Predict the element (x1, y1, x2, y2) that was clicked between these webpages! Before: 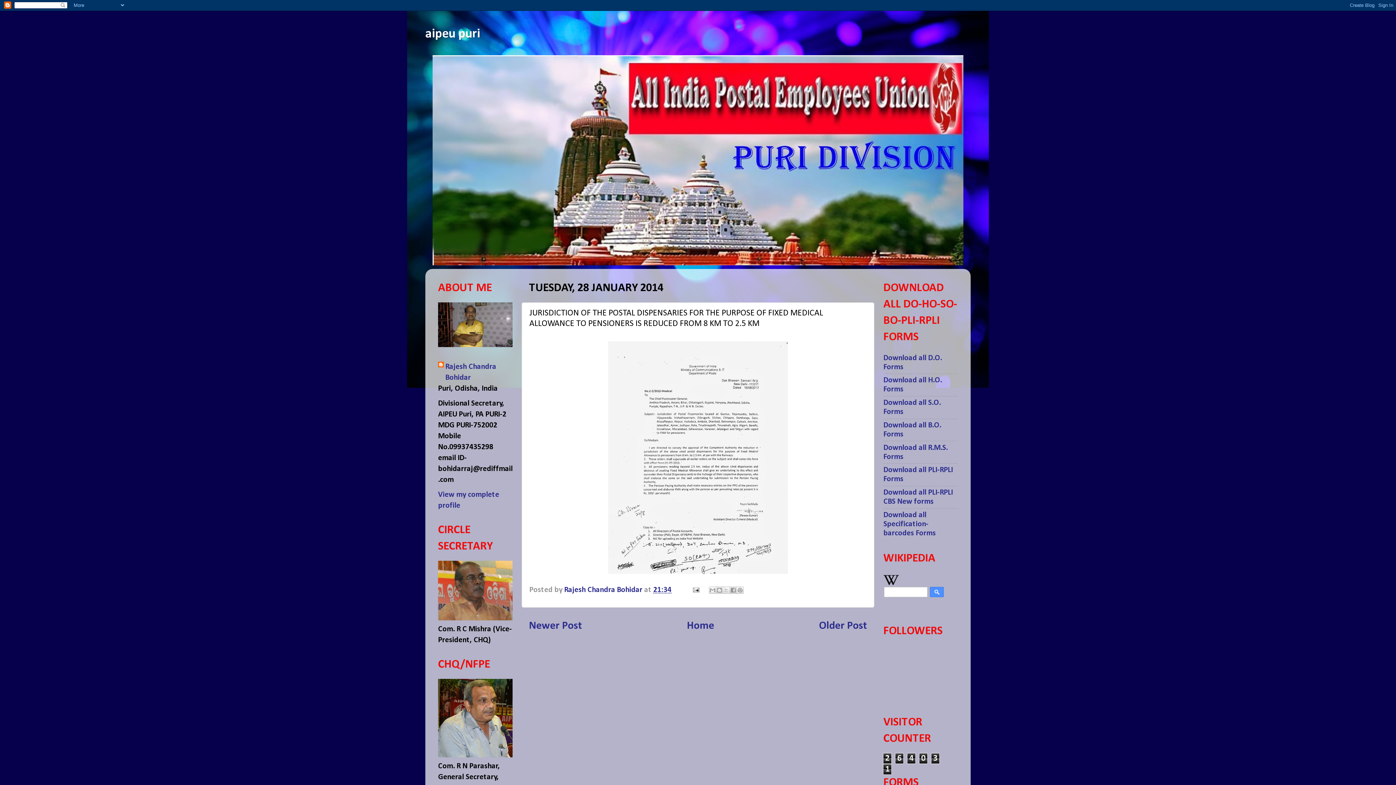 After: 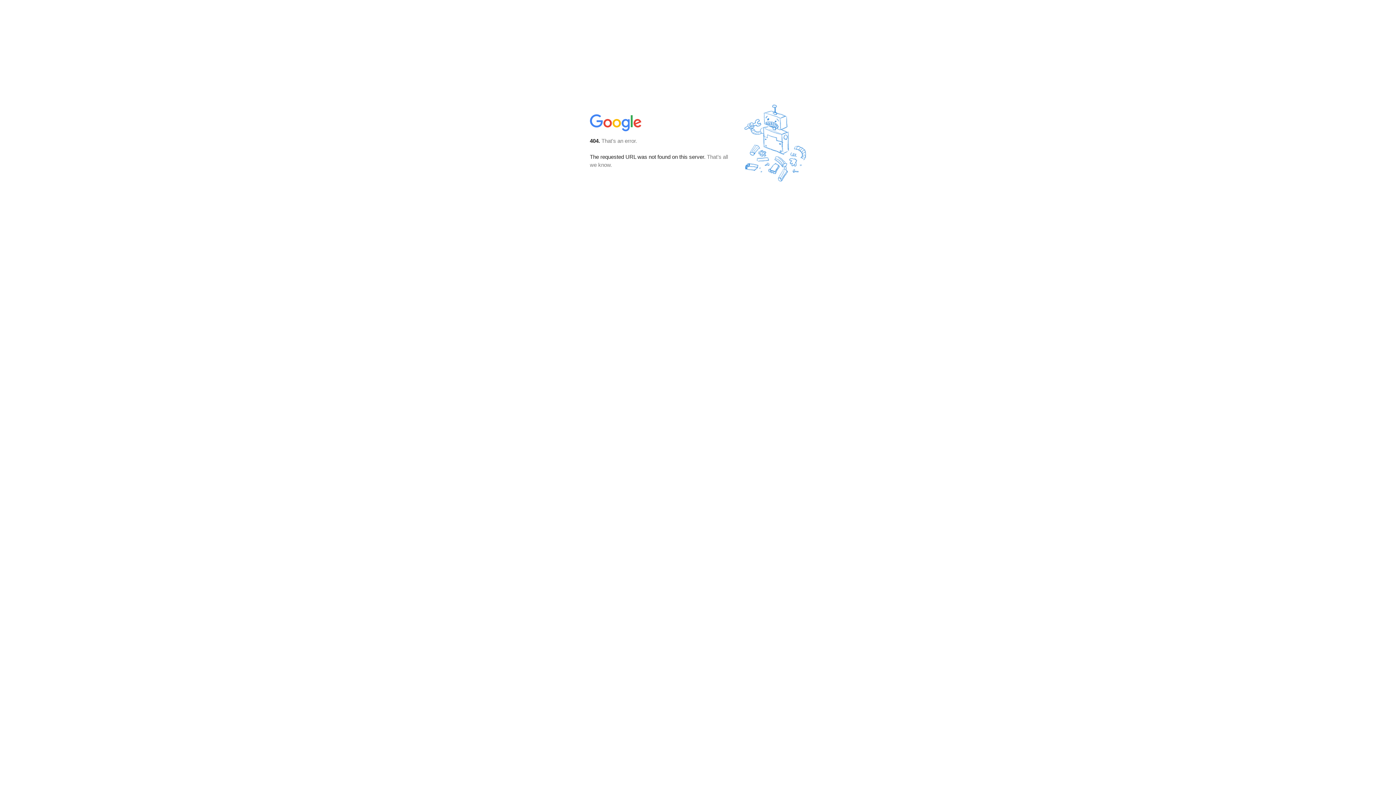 Action: label: Download all Specification-barcodes Forms bbox: (883, 511, 936, 537)